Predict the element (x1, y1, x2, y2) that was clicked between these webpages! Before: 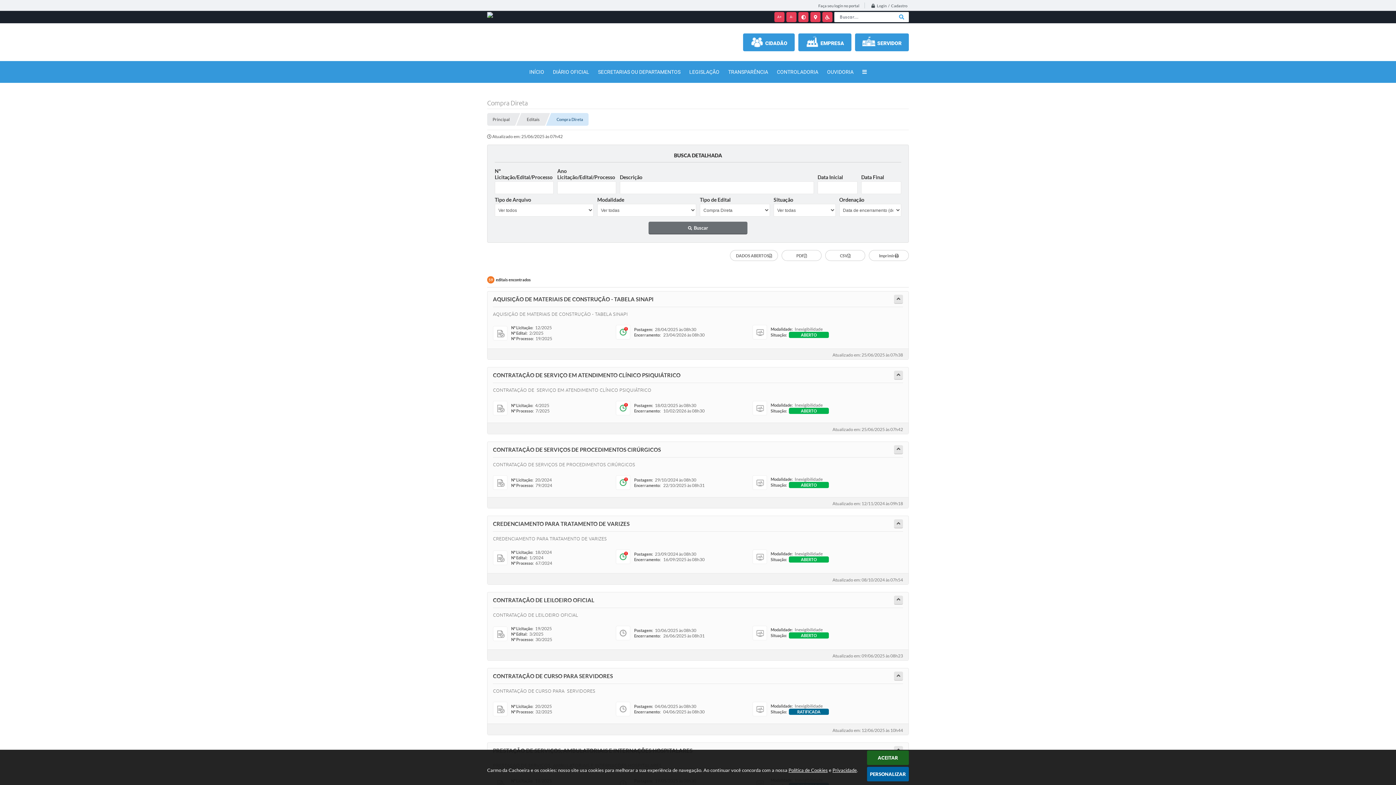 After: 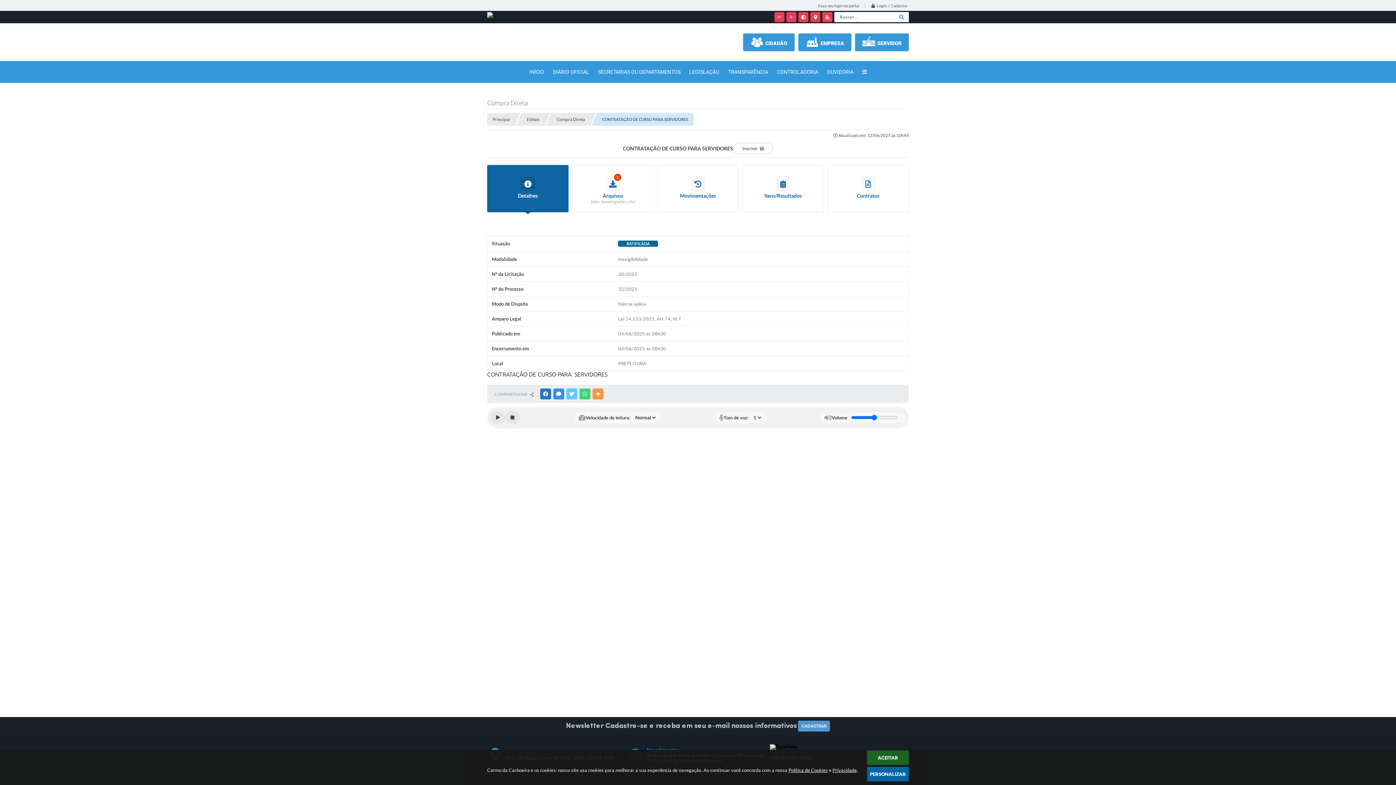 Action: label: CONTRATAÇÃO DE CURSO PARA SERVIDORES
CONTRATAÇÃO DE CURSO PARA  SERVIDORES
 
Nº Licitação:20/2025
Nº Processo:32/2025
 
Postagem:04/06/2025 às 08h30
Encerramento: 04/06/2025 às 08h30
 
Modalidade:Inexigibilidade
Situação:RATIFICADA bbox: (487, 668, 908, 724)